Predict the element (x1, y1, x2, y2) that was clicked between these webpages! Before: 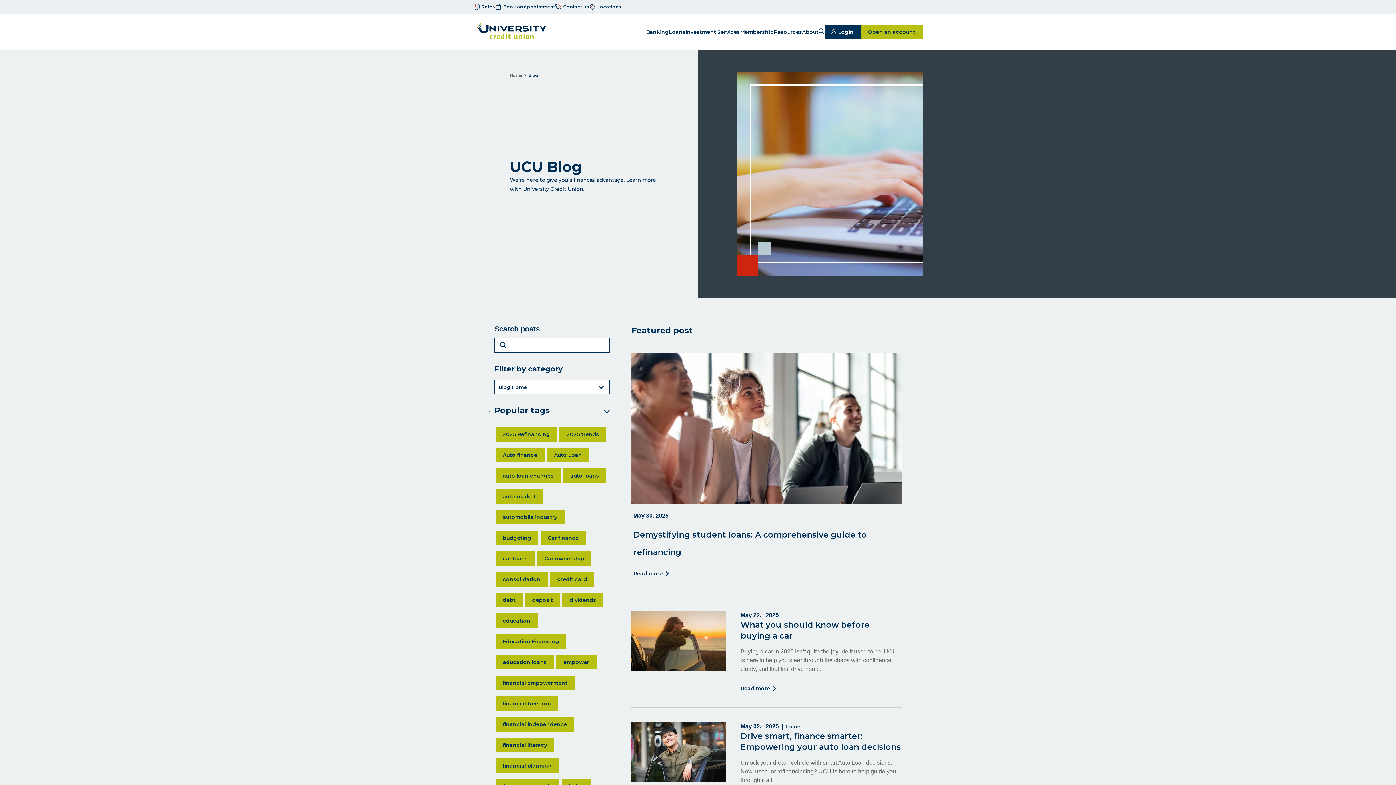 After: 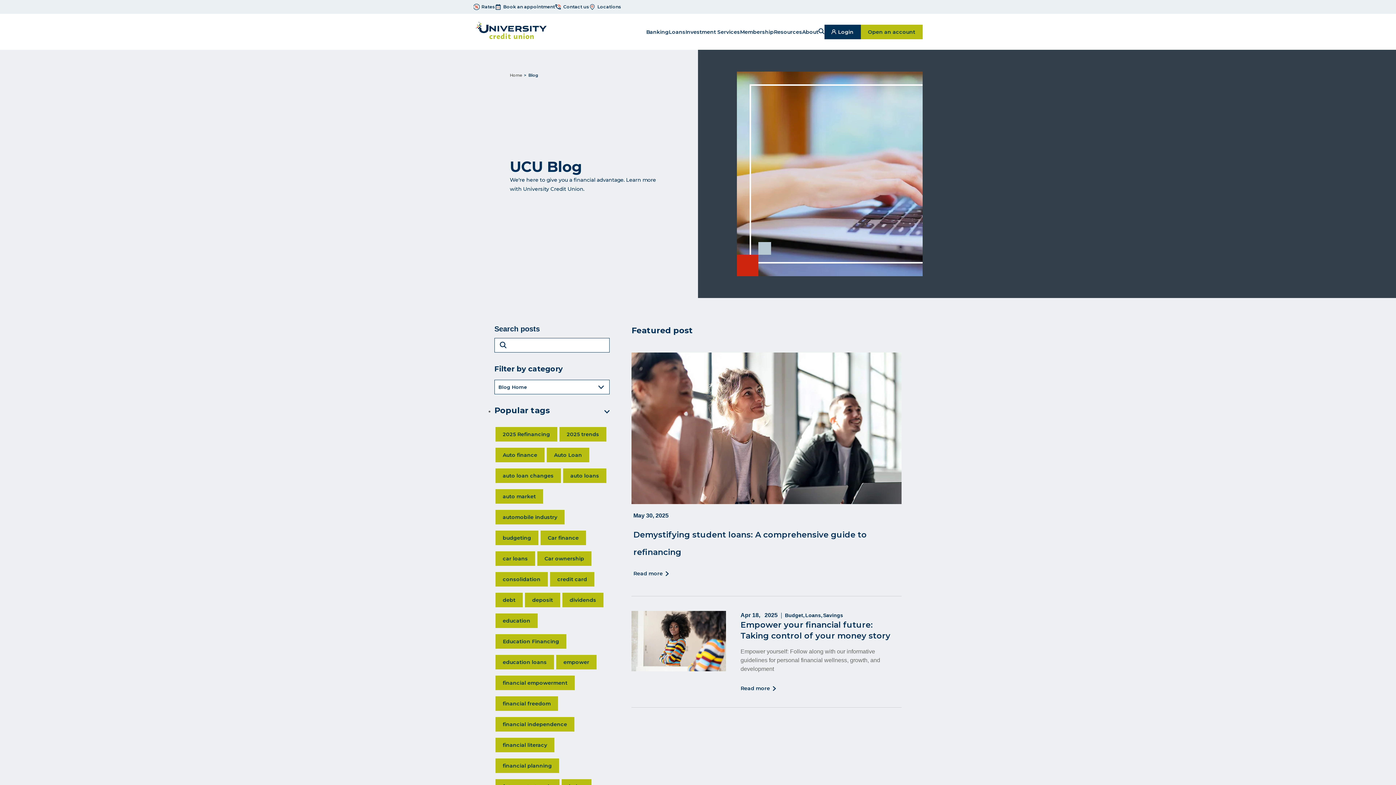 Action: label: financial literacy bbox: (495, 738, 554, 752)